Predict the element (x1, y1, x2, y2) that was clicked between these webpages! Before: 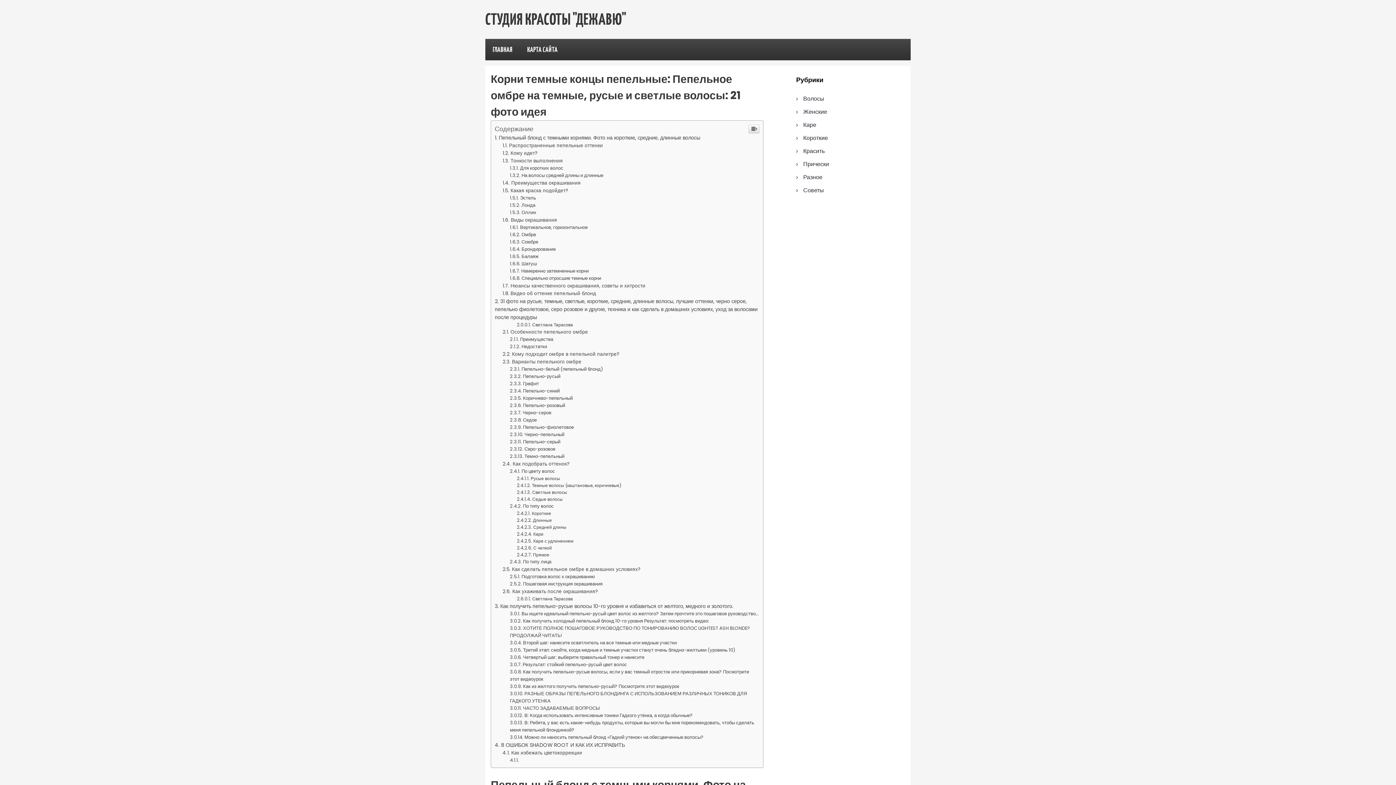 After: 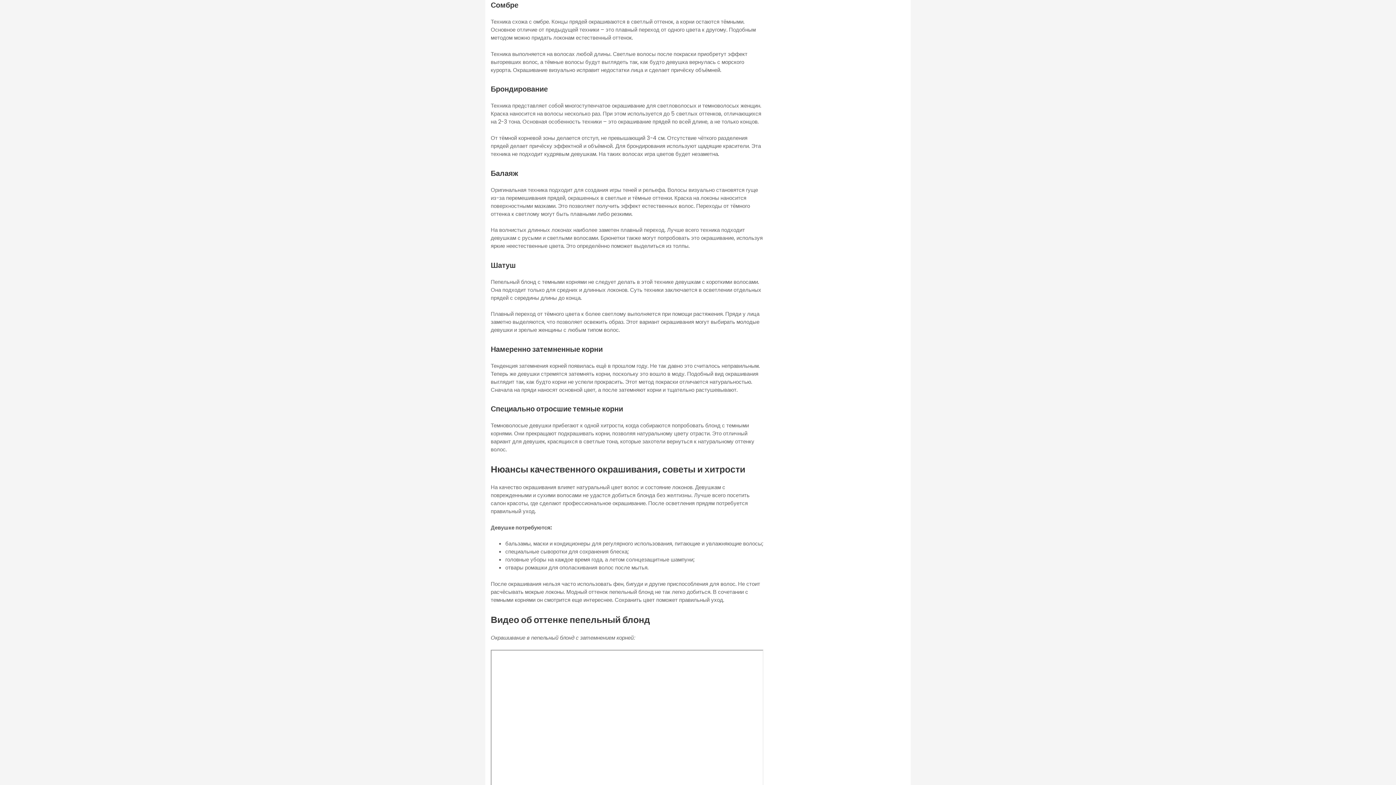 Action: label: Сомбре bbox: (510, 238, 538, 245)